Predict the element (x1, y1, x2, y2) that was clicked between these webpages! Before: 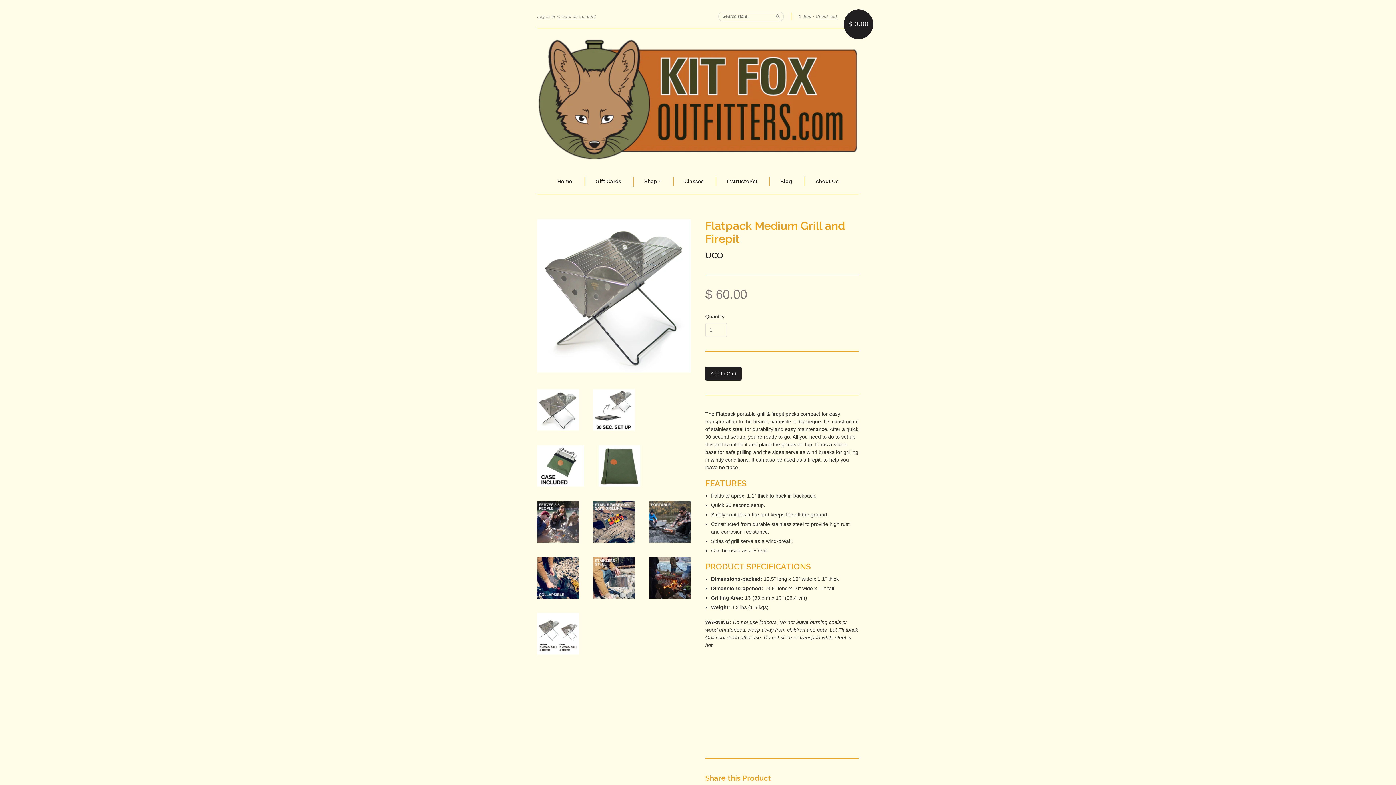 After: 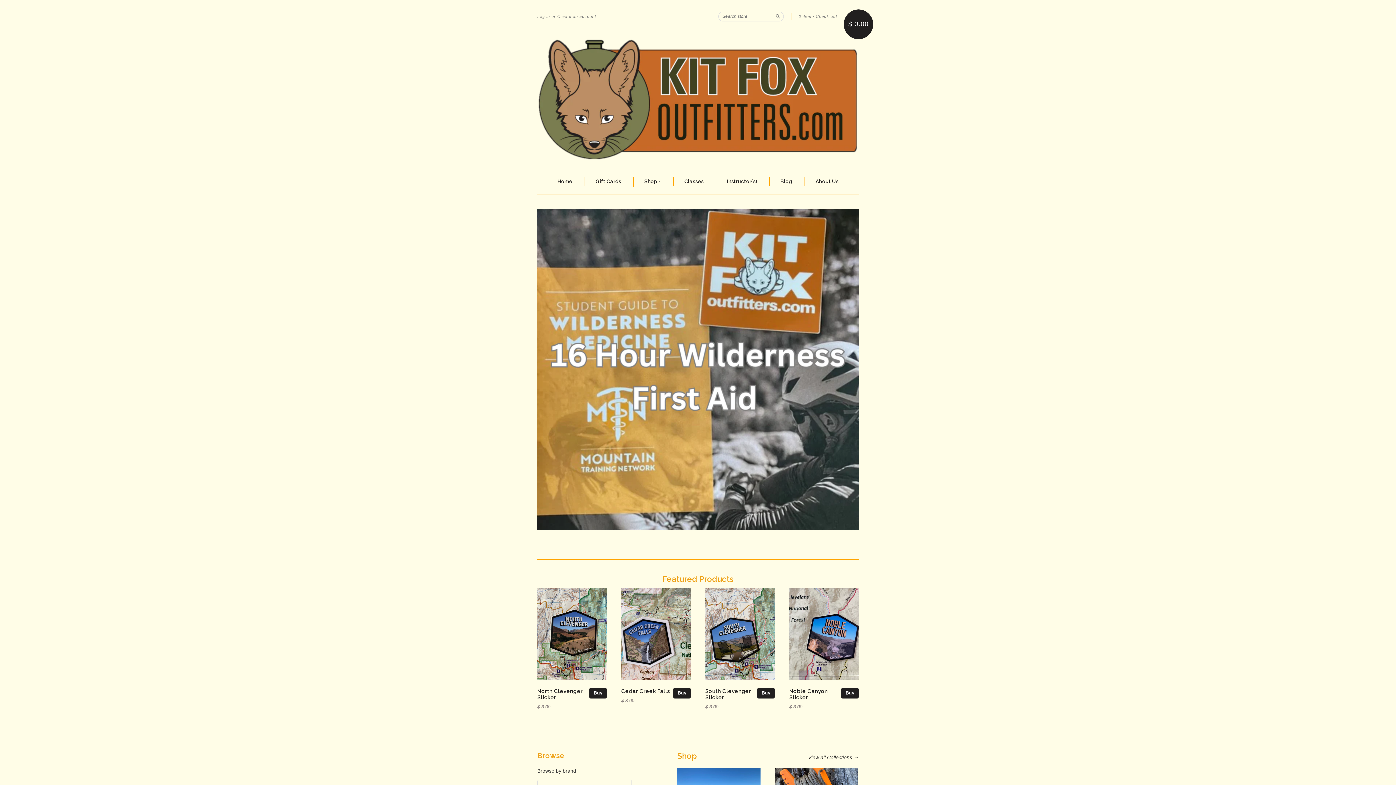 Action: bbox: (557, 177, 572, 185) label: Home